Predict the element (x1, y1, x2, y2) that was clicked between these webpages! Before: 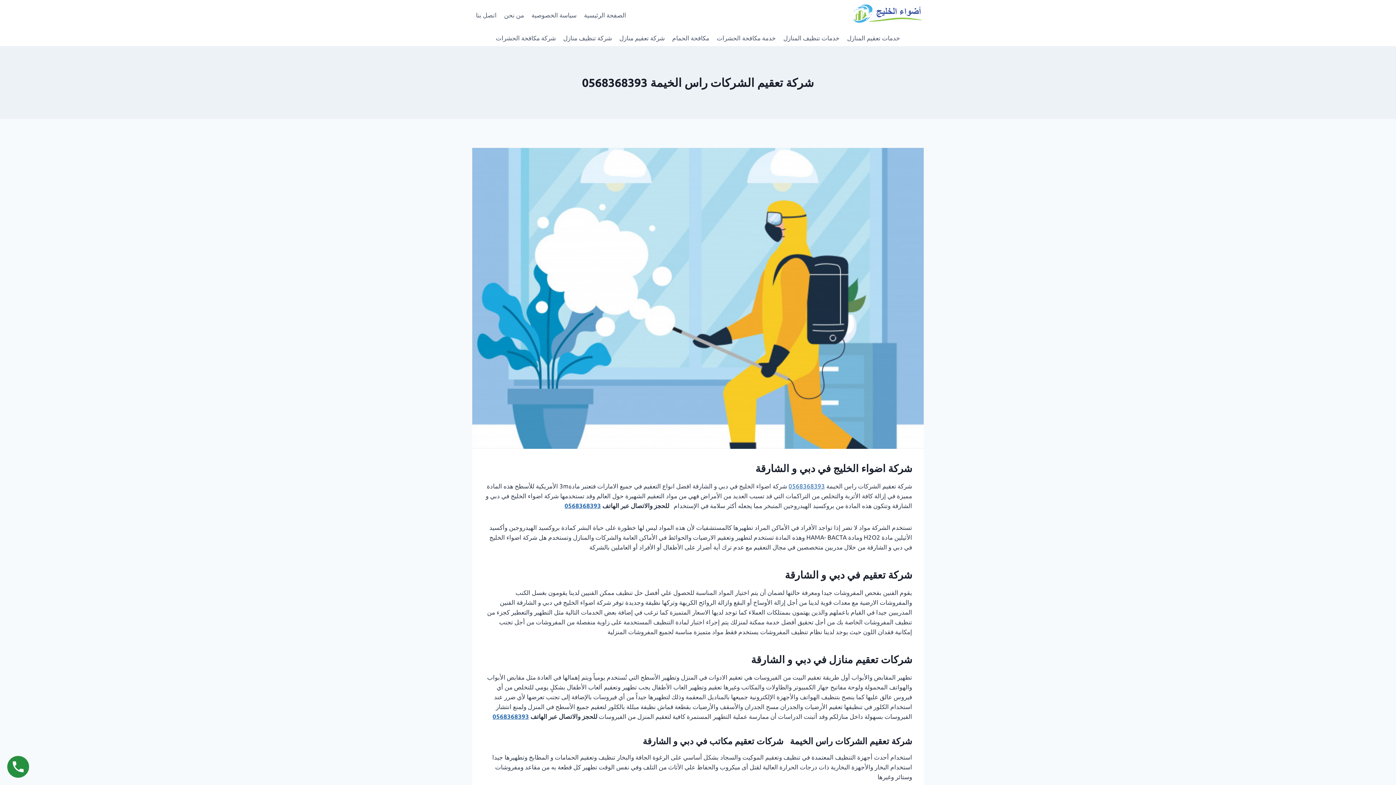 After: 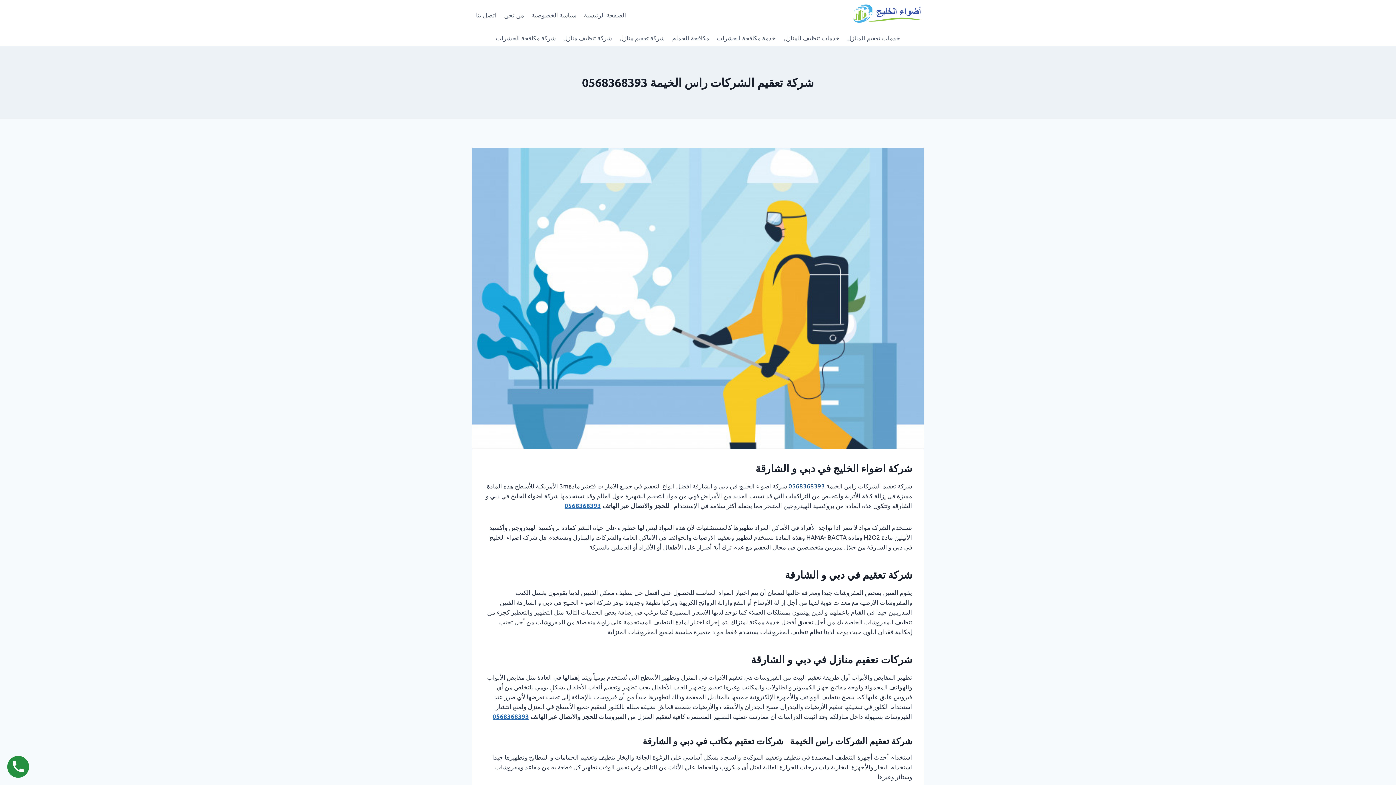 Action: label: 0568368393 bbox: (788, 482, 825, 489)